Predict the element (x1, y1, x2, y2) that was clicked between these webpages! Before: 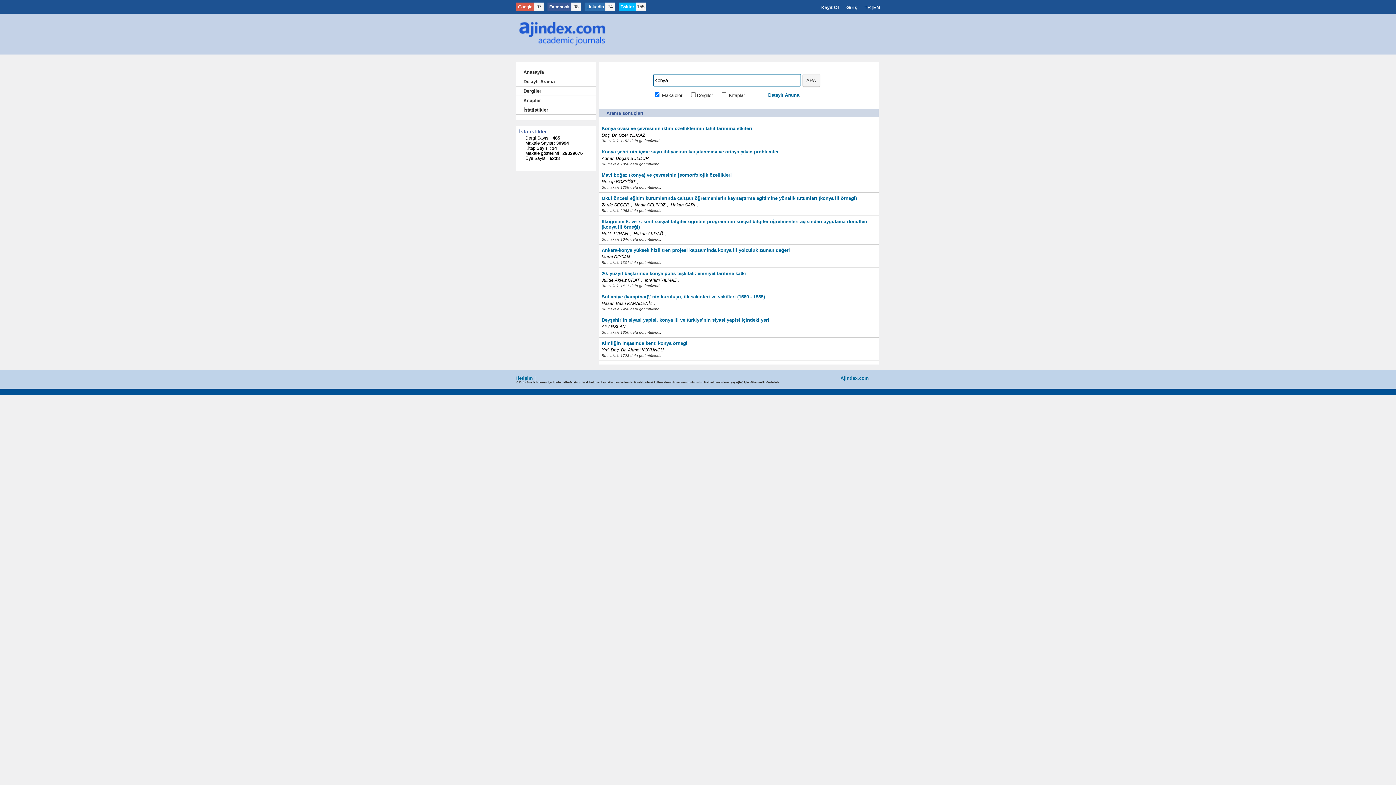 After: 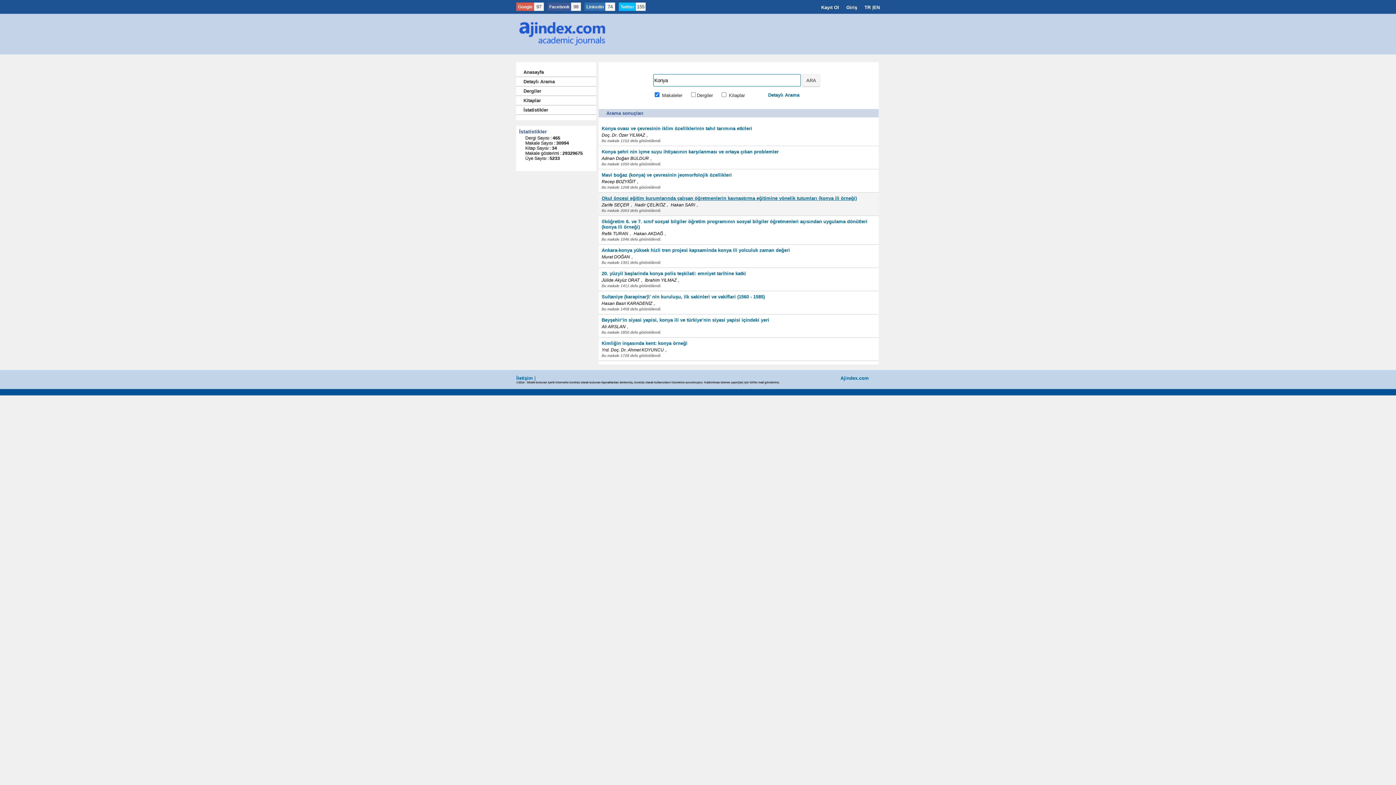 Action: label: Okul öncesi eğitim kurumlarında çalışan öğretmenlerin kaynaştırma eğitimine yönelik tutumları (konya ili örneği) bbox: (601, 195, 857, 201)